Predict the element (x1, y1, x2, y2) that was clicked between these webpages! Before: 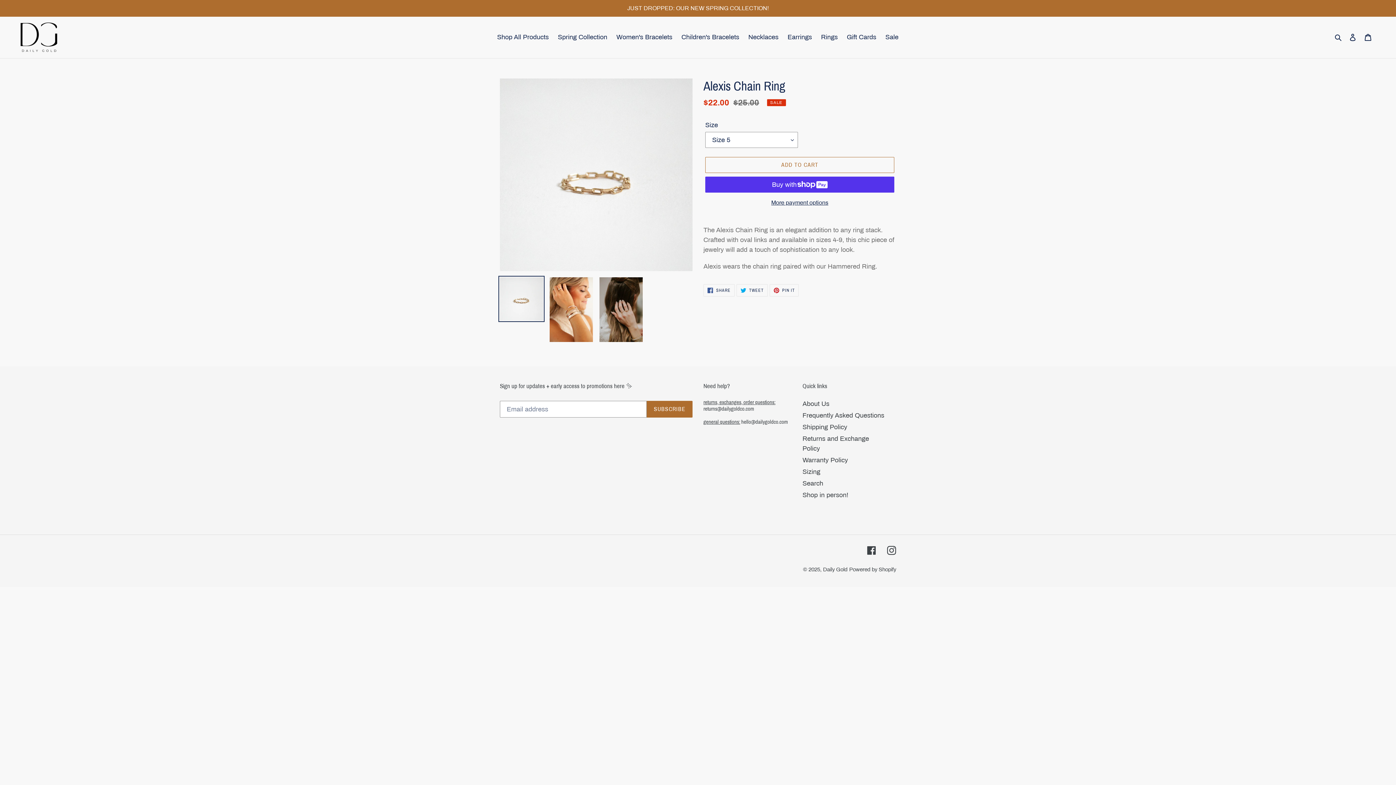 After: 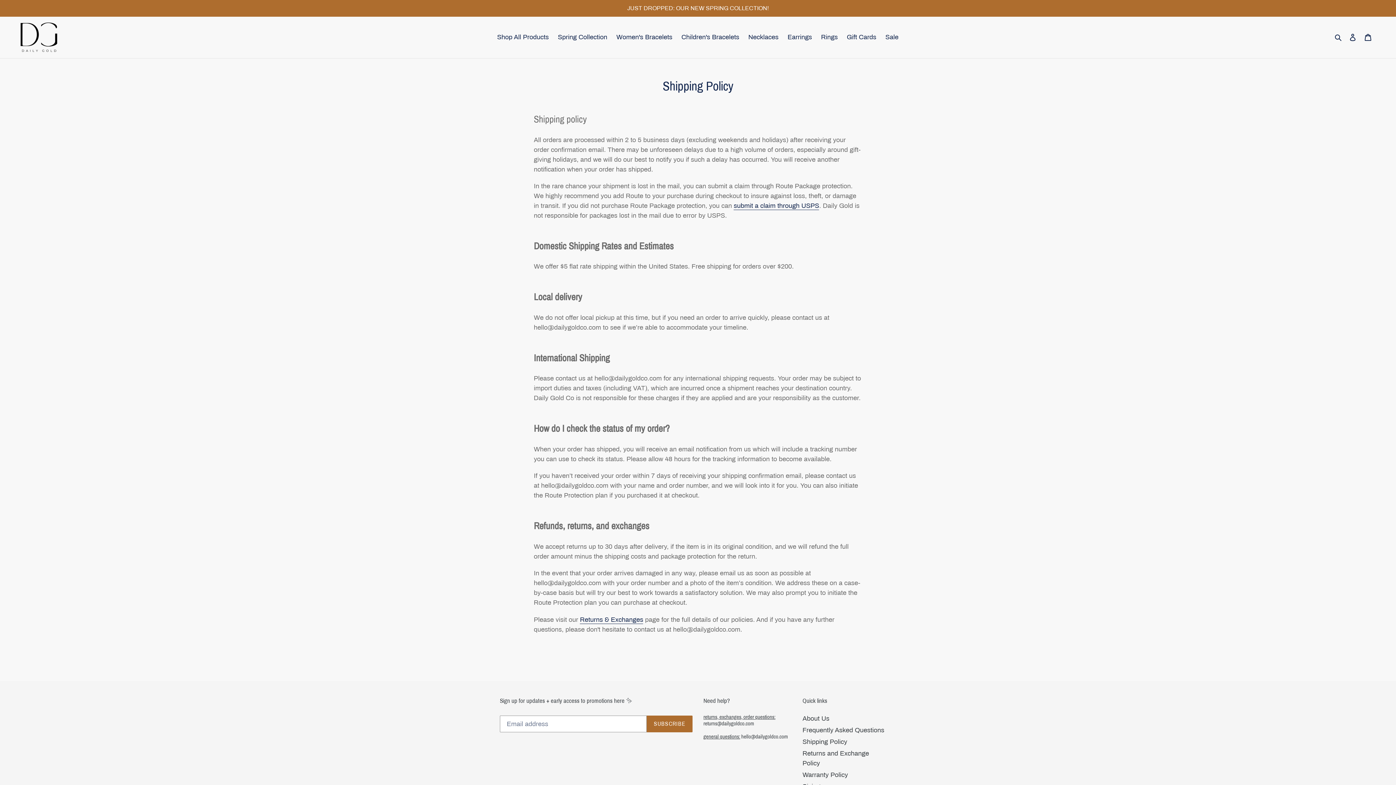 Action: label: Shipping Policy bbox: (802, 423, 847, 430)